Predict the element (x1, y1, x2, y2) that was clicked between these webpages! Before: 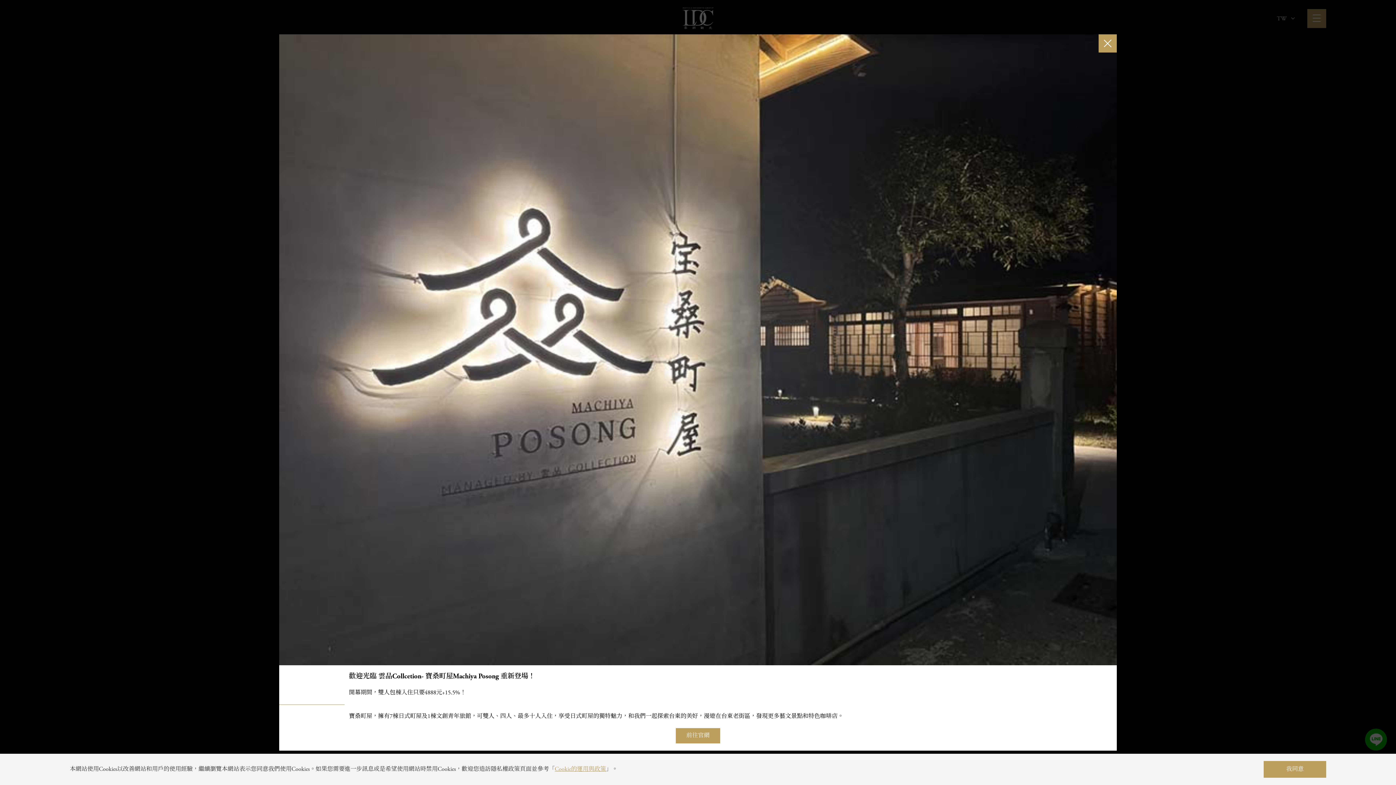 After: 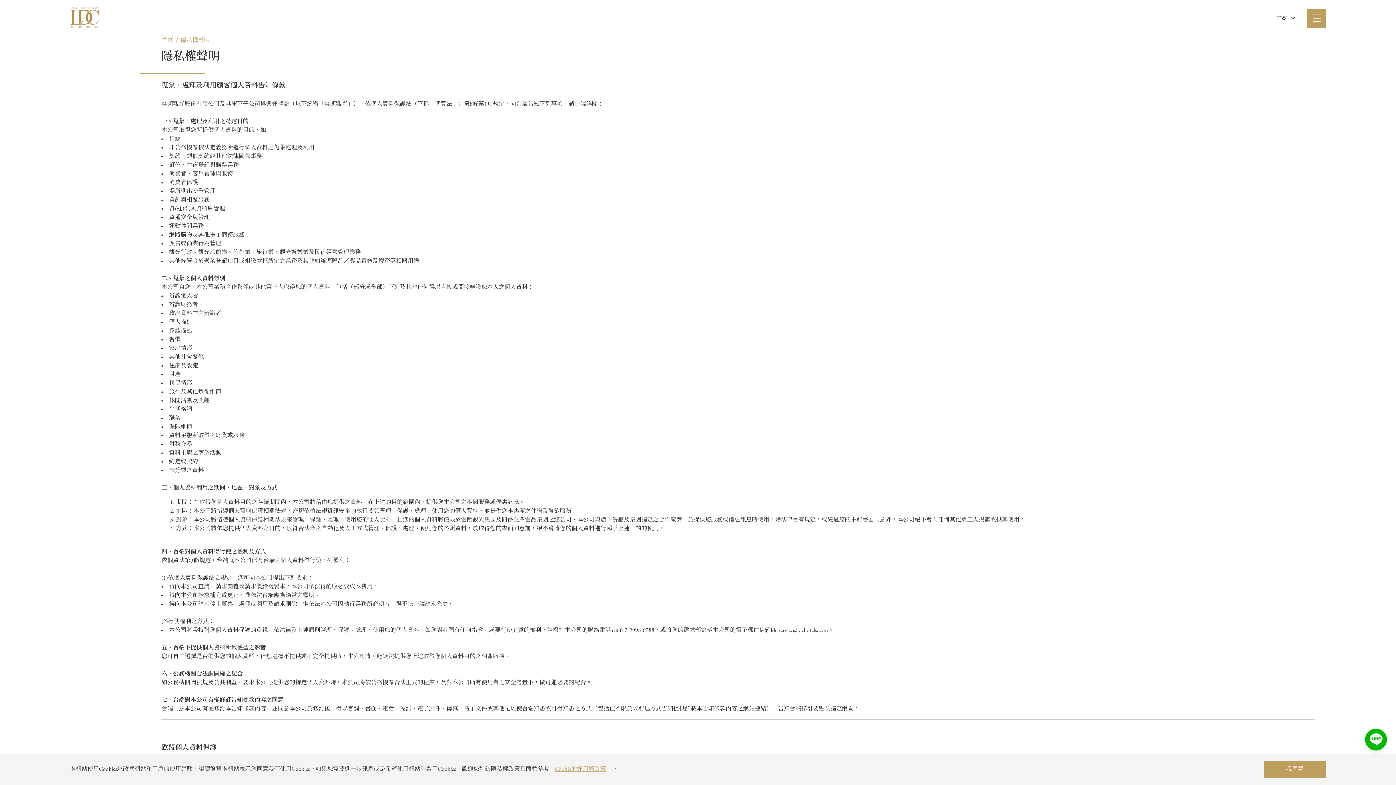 Action: bbox: (554, 766, 606, 772) label: Cookie的運用與政策